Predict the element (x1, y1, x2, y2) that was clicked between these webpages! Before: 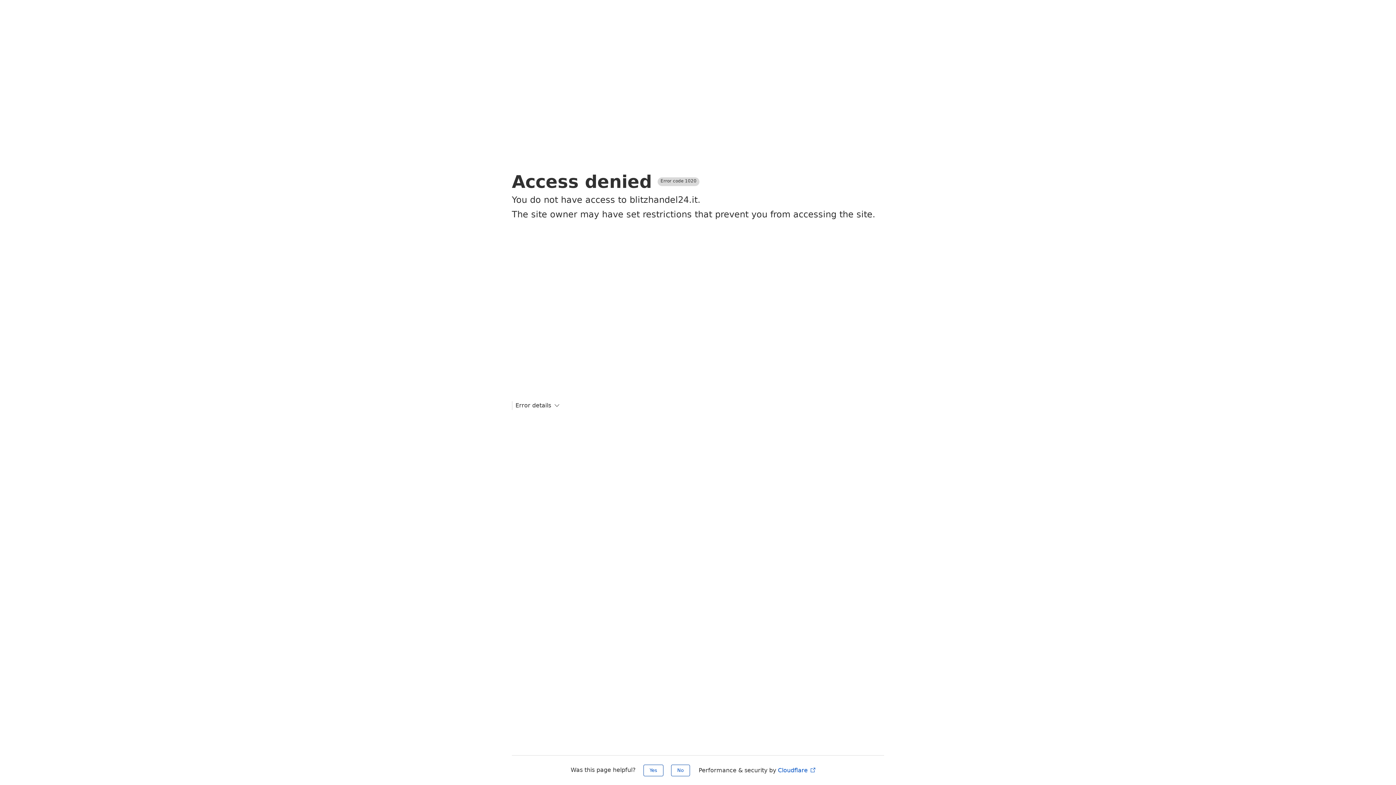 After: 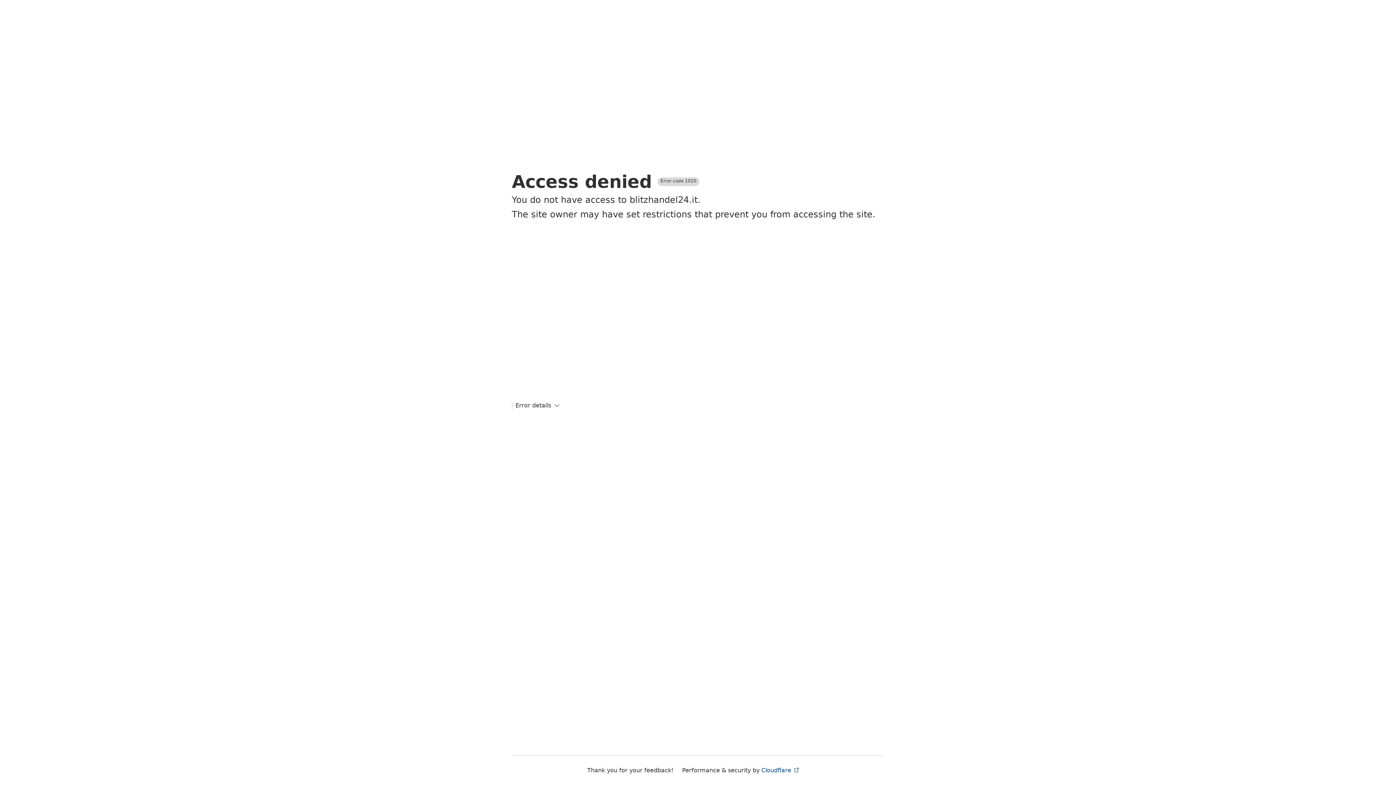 Action: bbox: (643, 765, 663, 776) label: Yes